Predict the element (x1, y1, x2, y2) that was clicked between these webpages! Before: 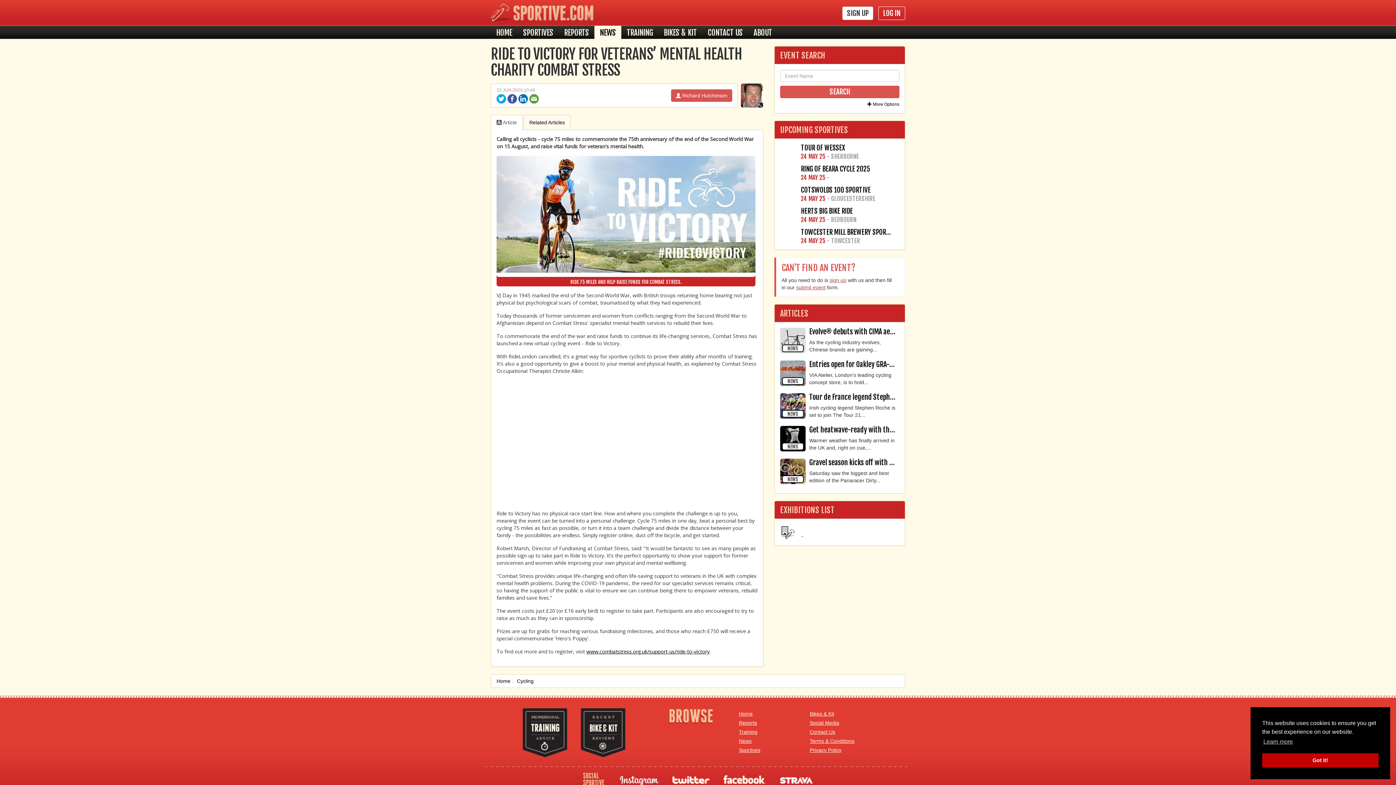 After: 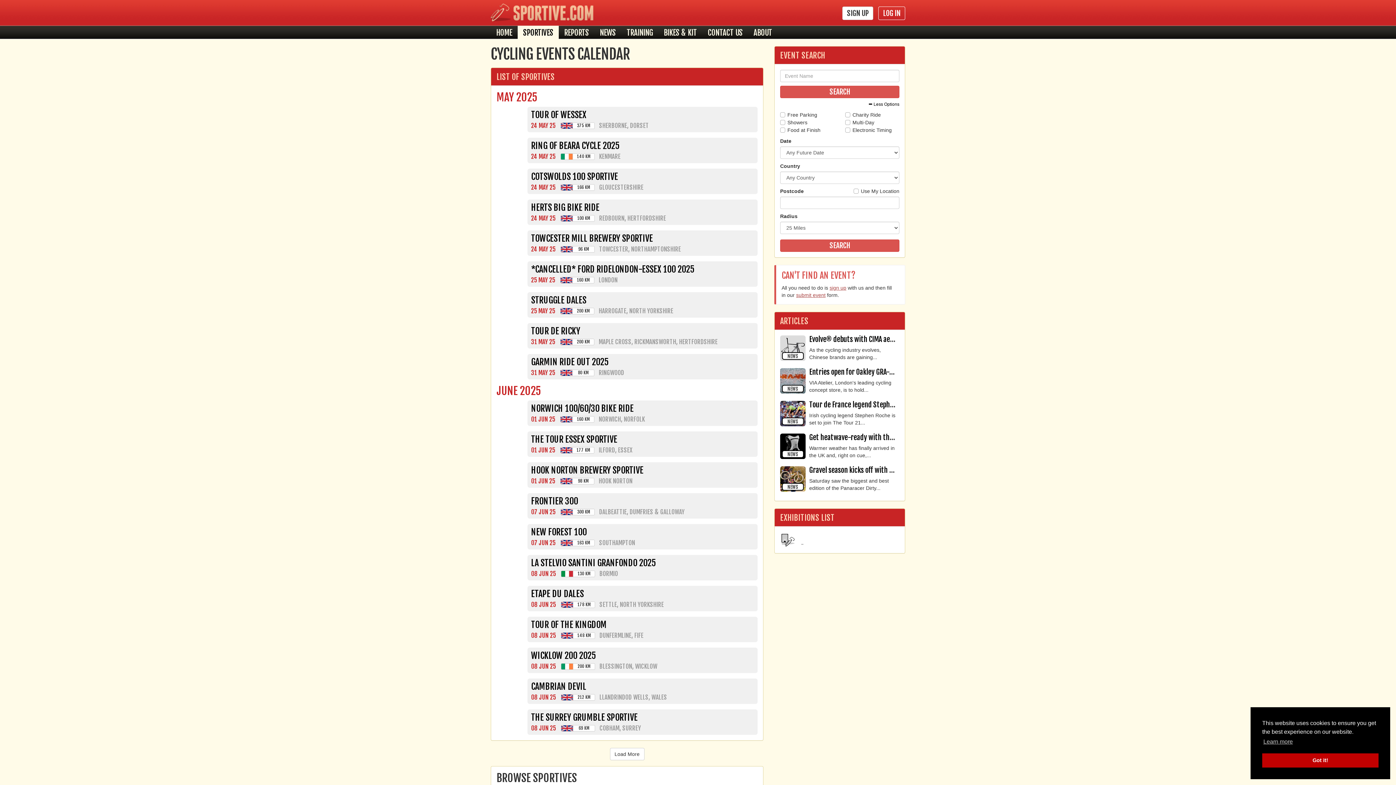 Action: bbox: (517, 25, 558, 39) label: SPORTIVES